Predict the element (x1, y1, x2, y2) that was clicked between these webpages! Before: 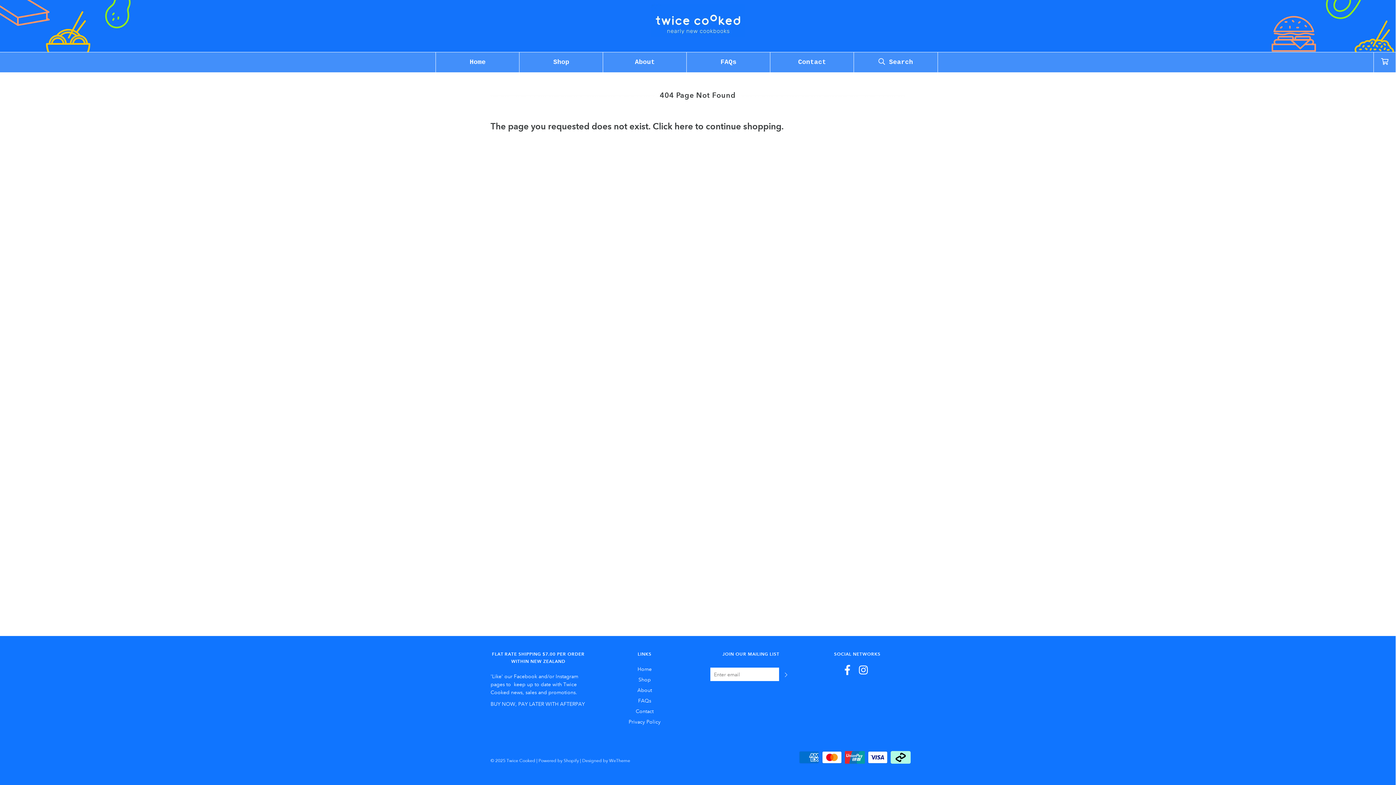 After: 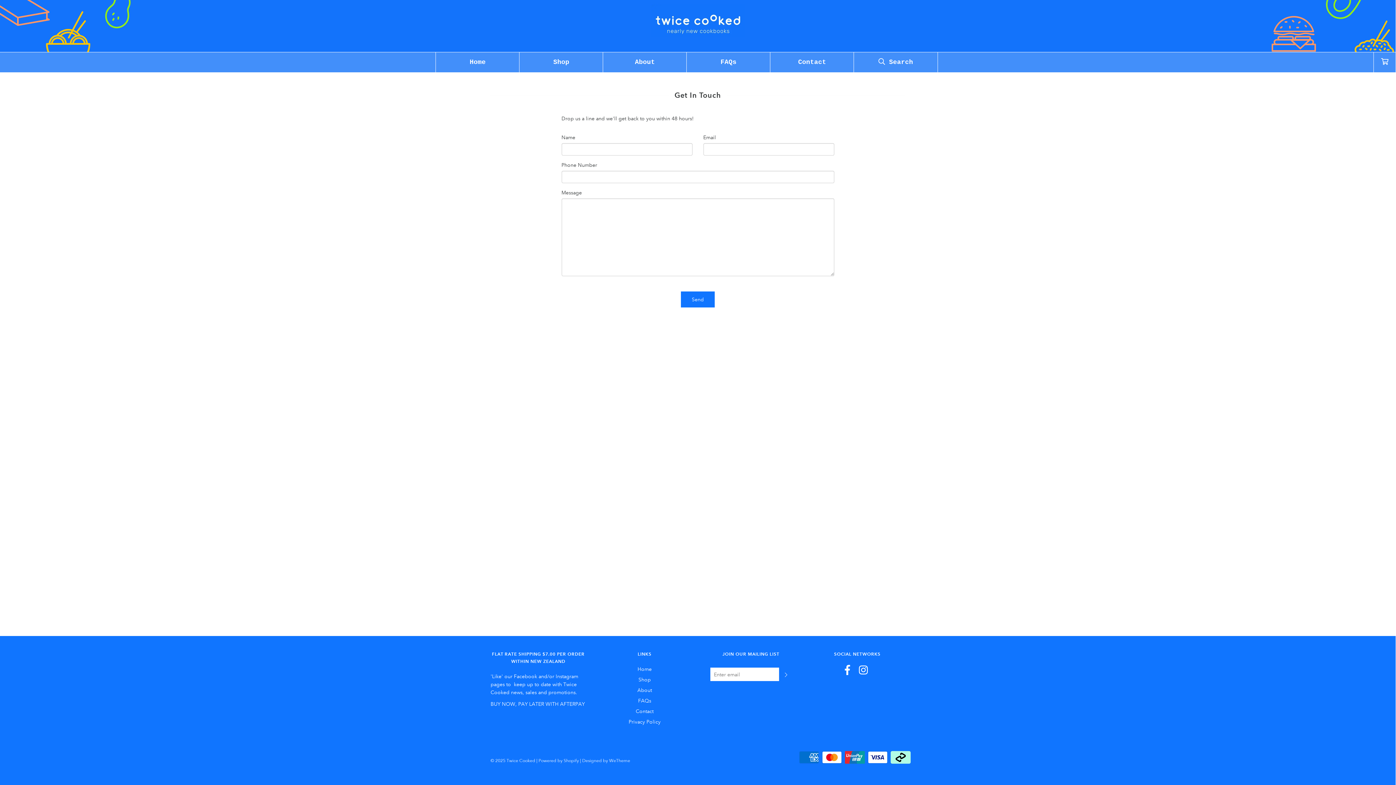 Action: bbox: (635, 707, 653, 718) label: Contact